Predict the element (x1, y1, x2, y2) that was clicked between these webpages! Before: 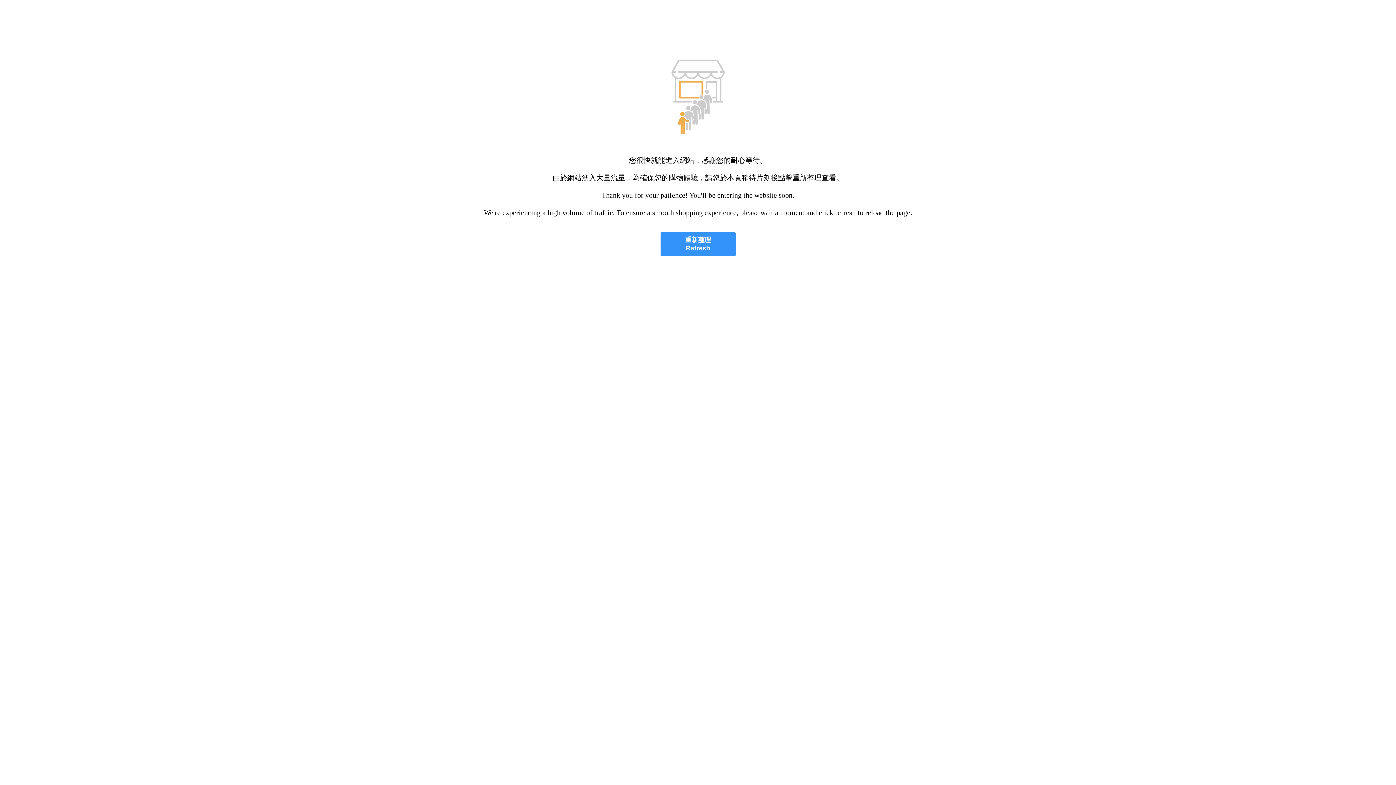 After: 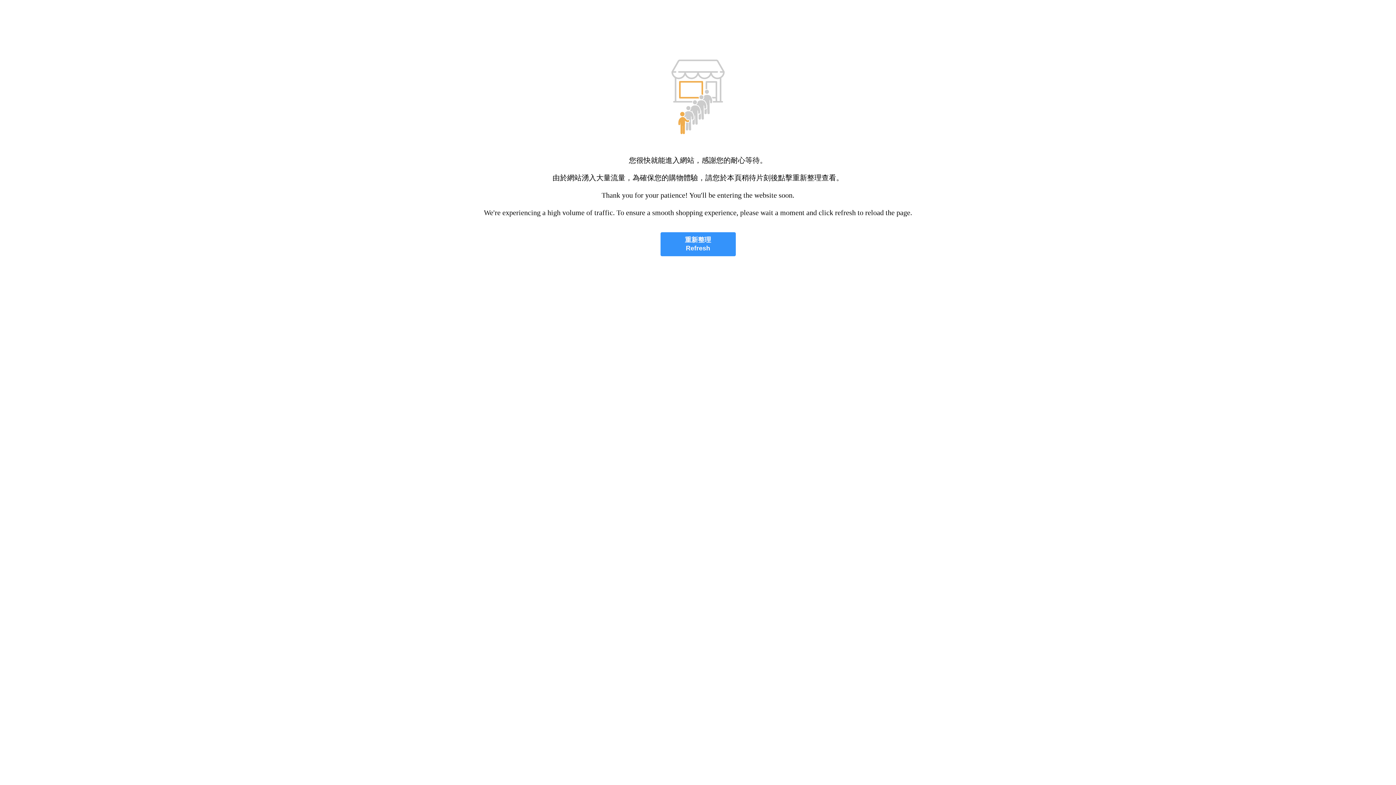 Action: bbox: (660, 232, 735, 256) label: 重新整理
Refresh